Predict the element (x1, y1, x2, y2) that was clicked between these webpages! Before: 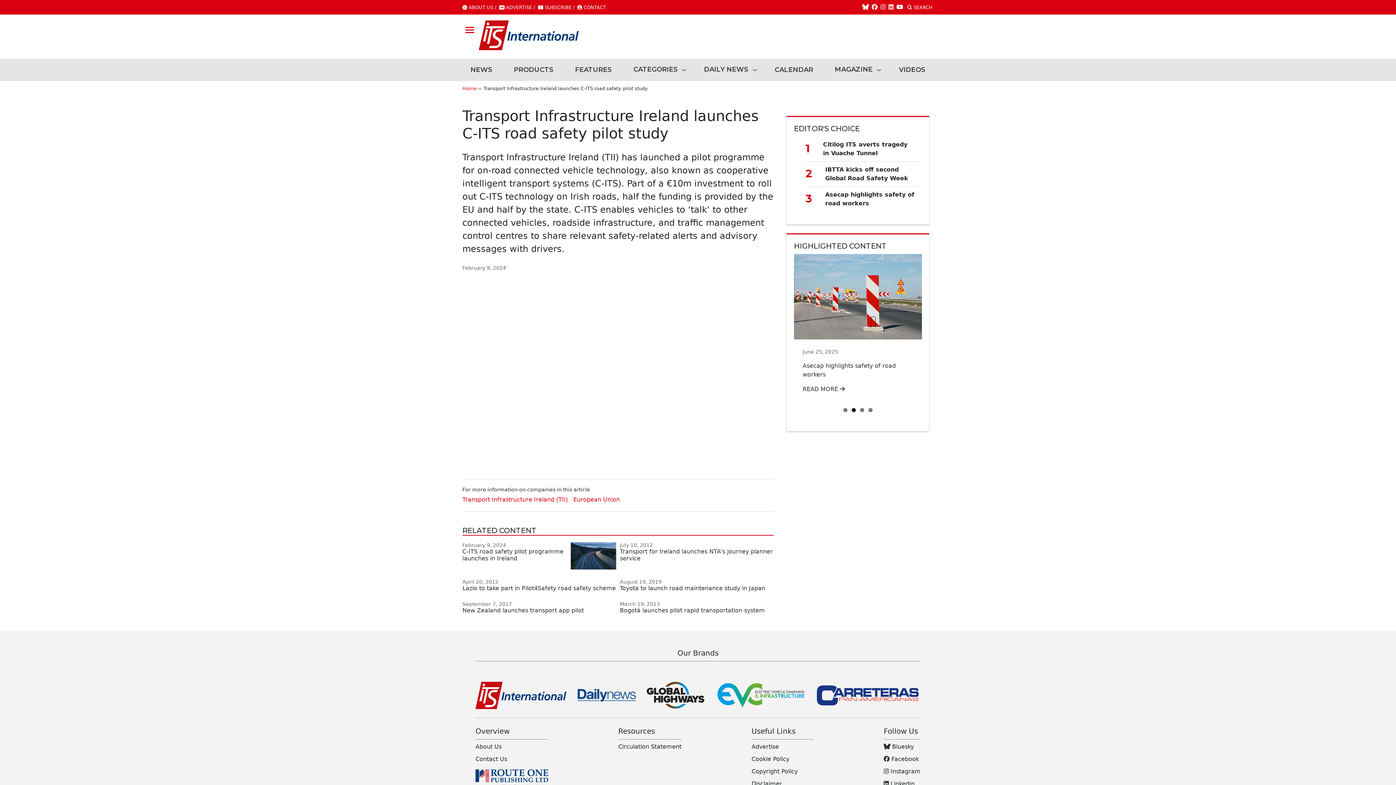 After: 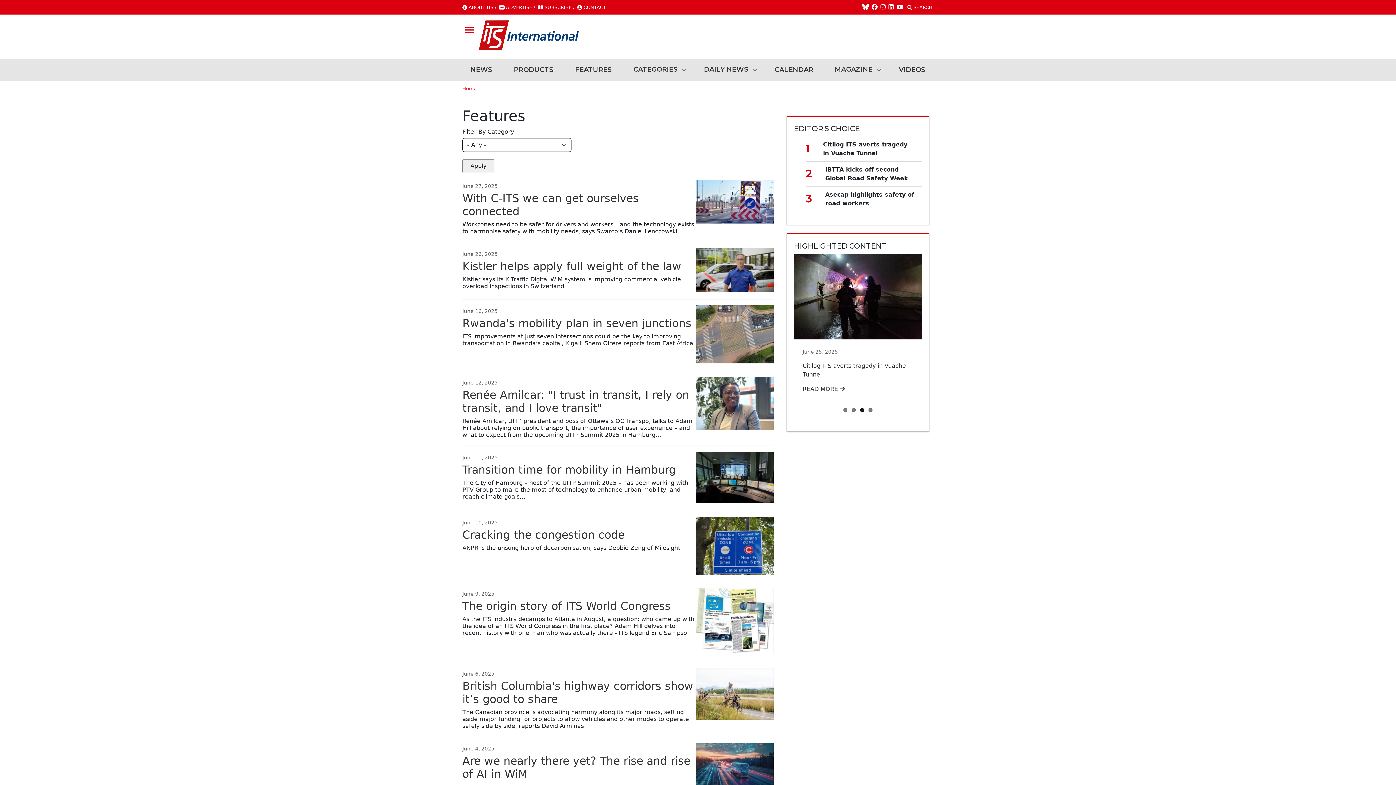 Action: bbox: (566, 58, 621, 81) label: FEATURES